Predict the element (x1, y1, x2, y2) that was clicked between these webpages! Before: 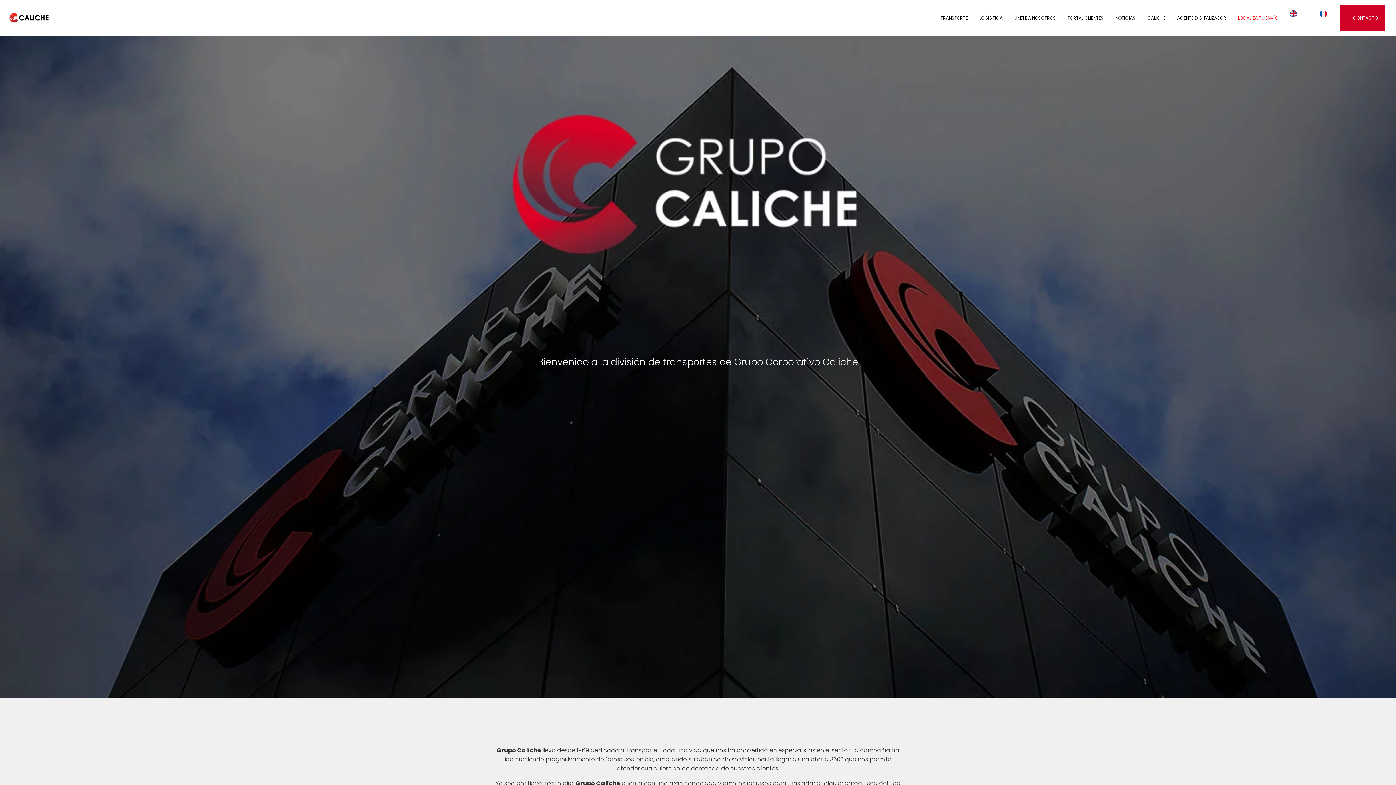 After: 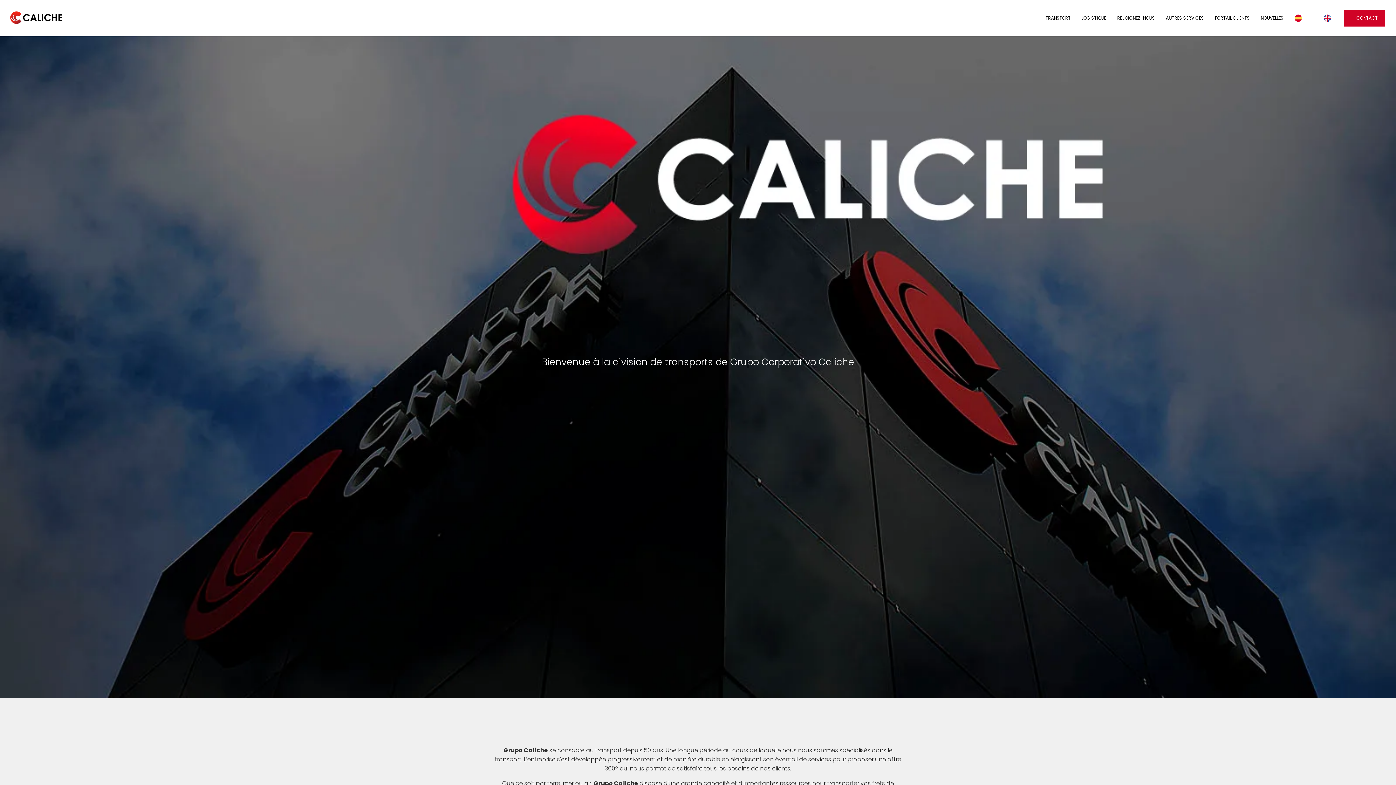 Action: bbox: (1320, 5, 1330, 22)